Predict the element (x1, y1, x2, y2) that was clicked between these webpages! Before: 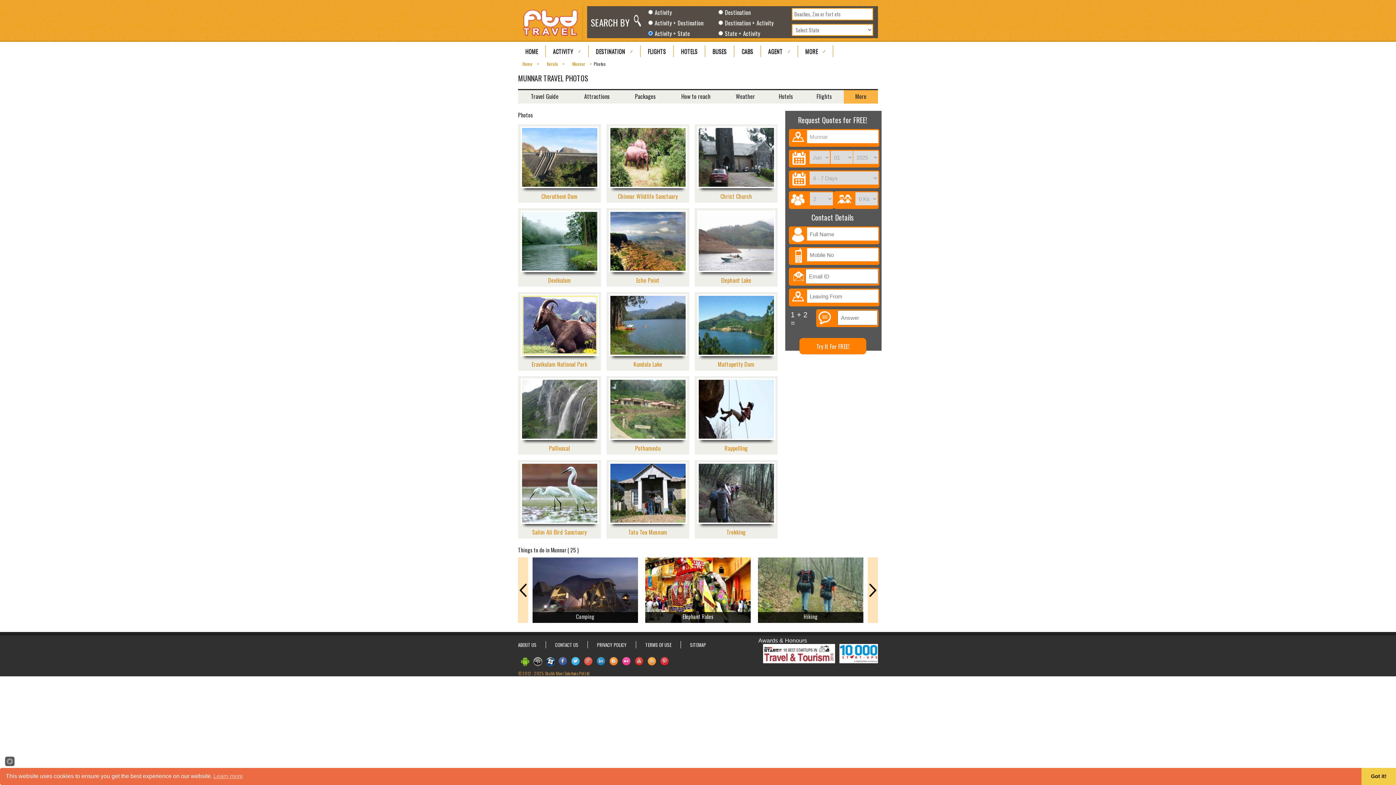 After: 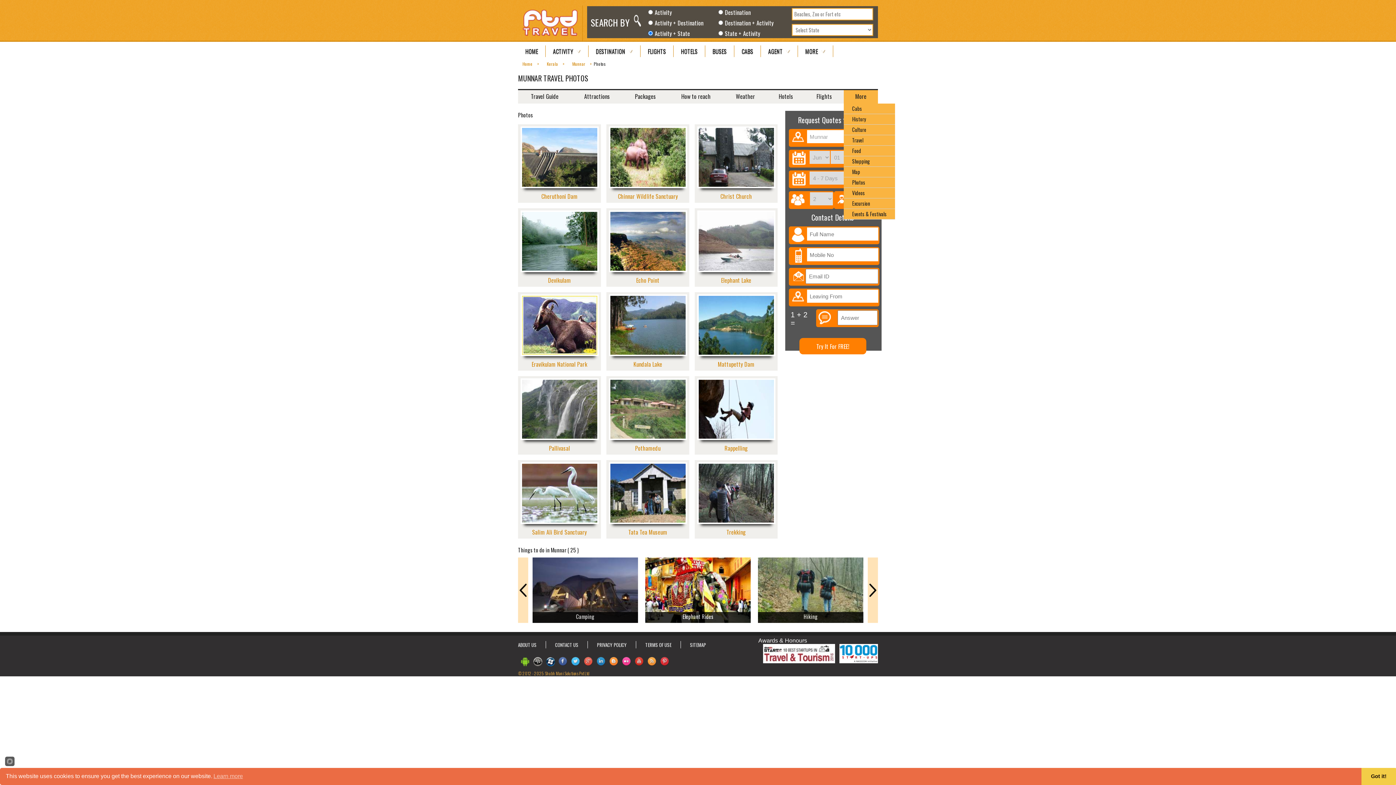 Action: label: More bbox: (844, 89, 878, 103)